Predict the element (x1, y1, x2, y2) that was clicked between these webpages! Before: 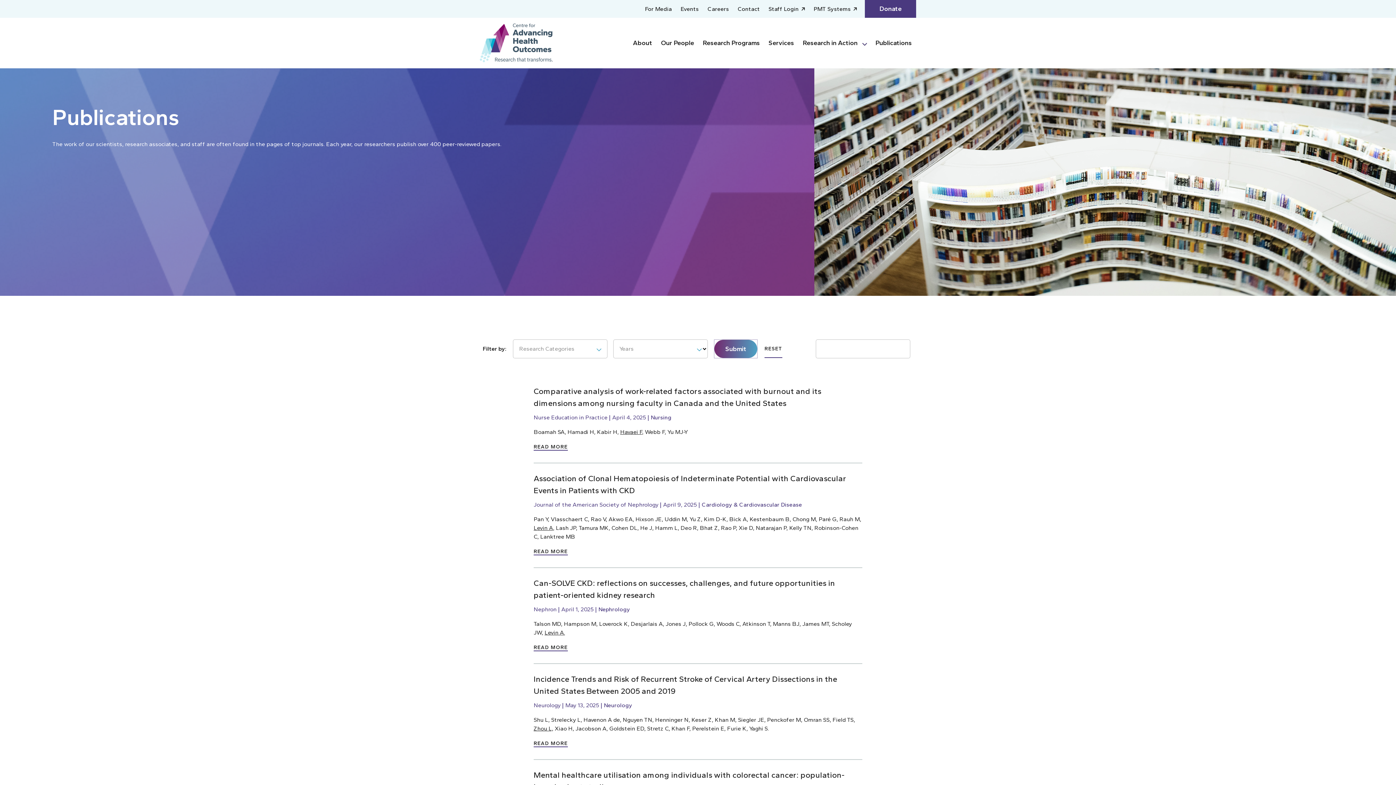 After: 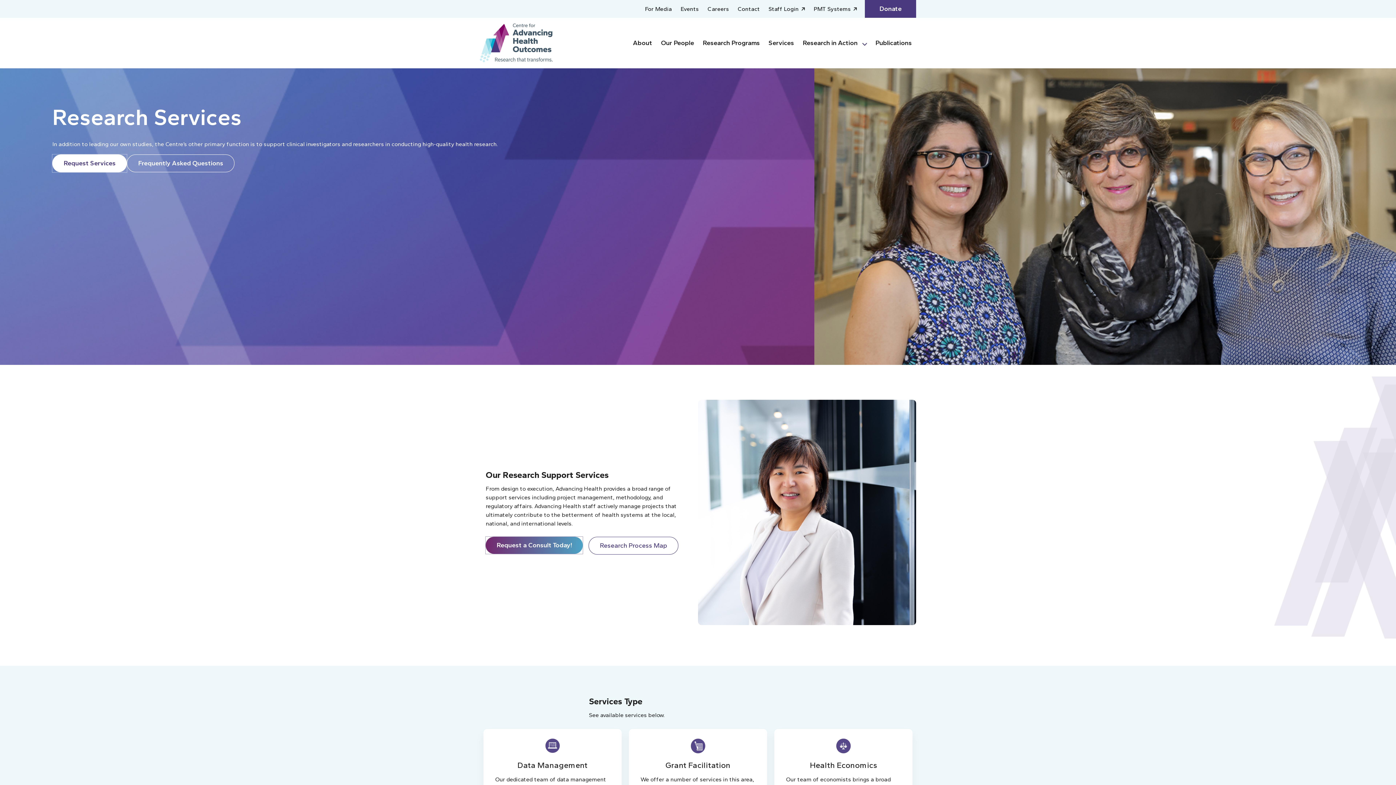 Action: label: Services bbox: (764, 35, 798, 50)